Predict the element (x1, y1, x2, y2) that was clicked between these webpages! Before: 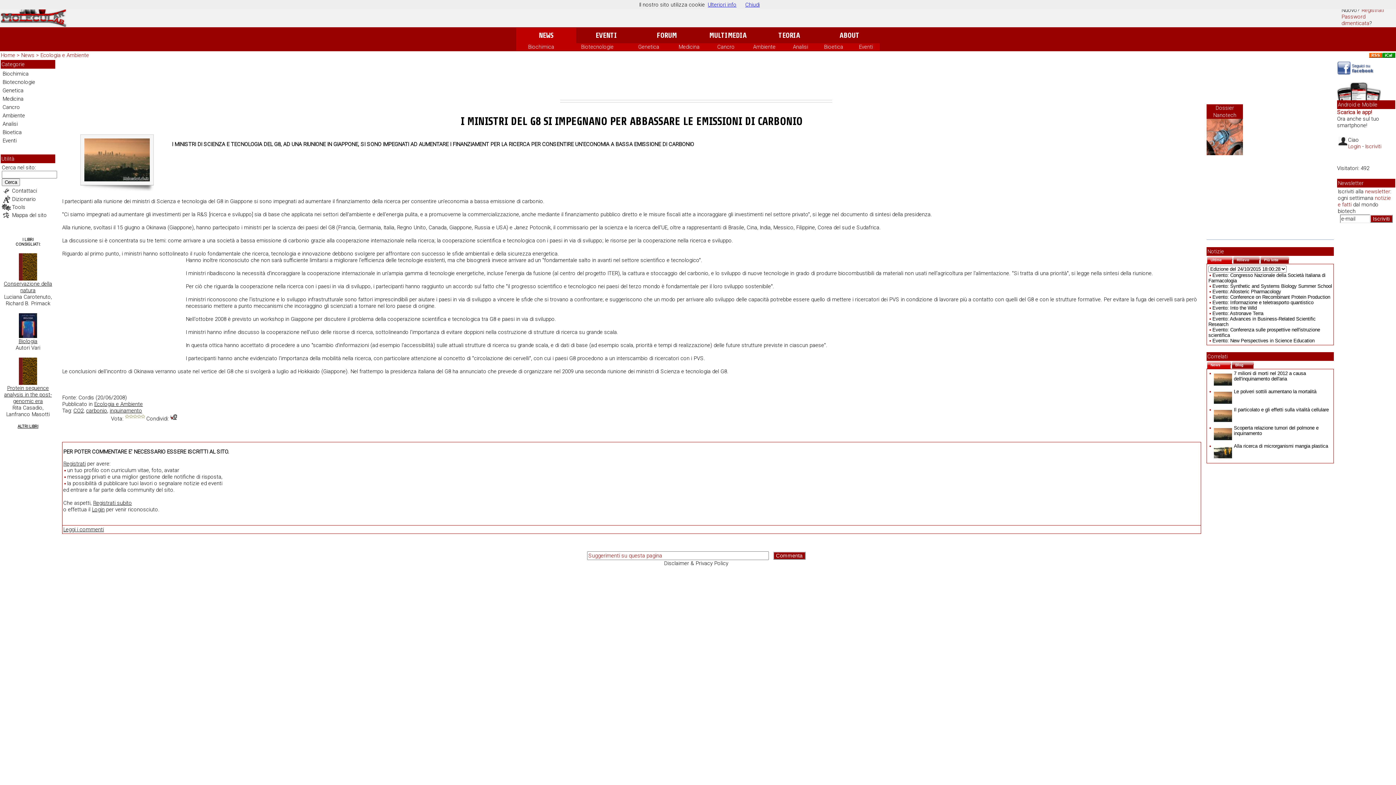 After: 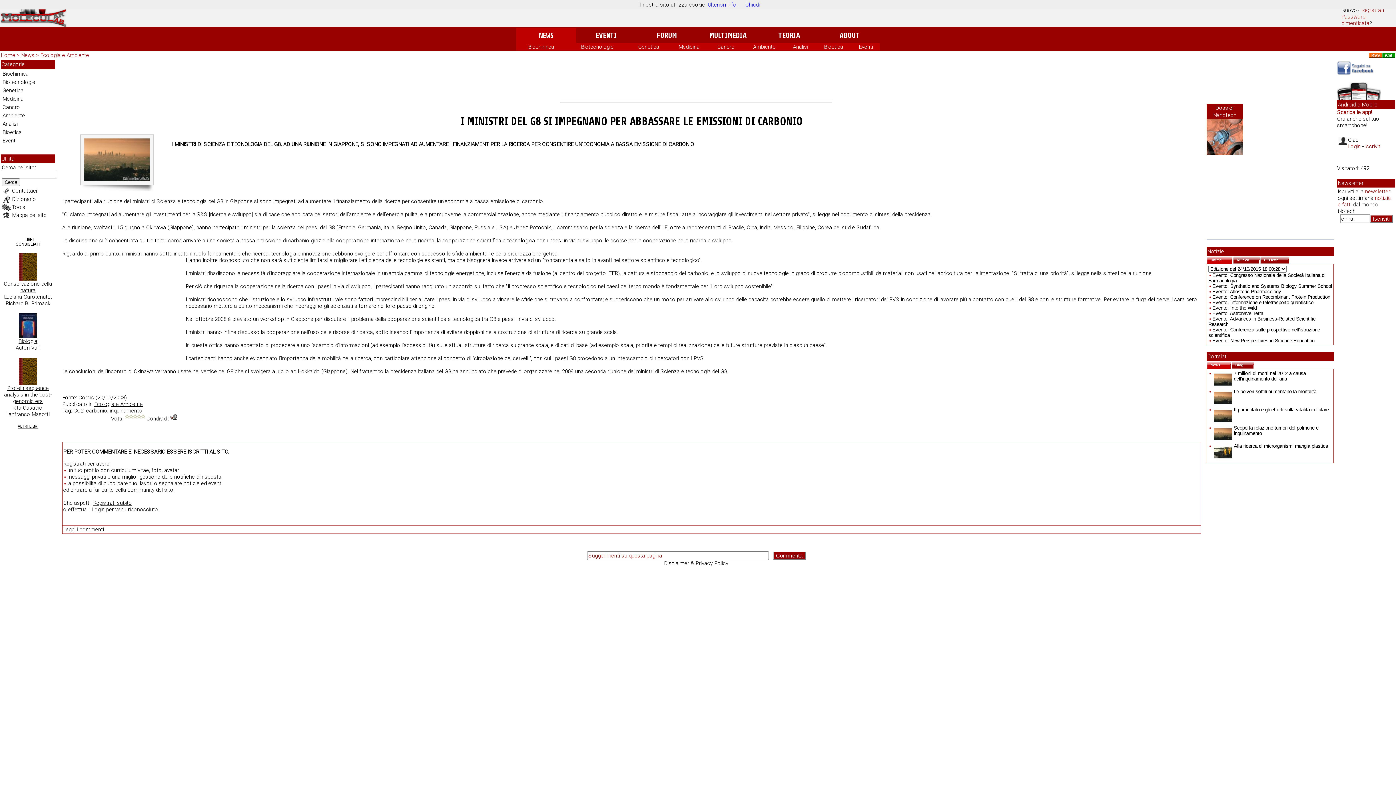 Action: bbox: (18, 333, 37, 339)